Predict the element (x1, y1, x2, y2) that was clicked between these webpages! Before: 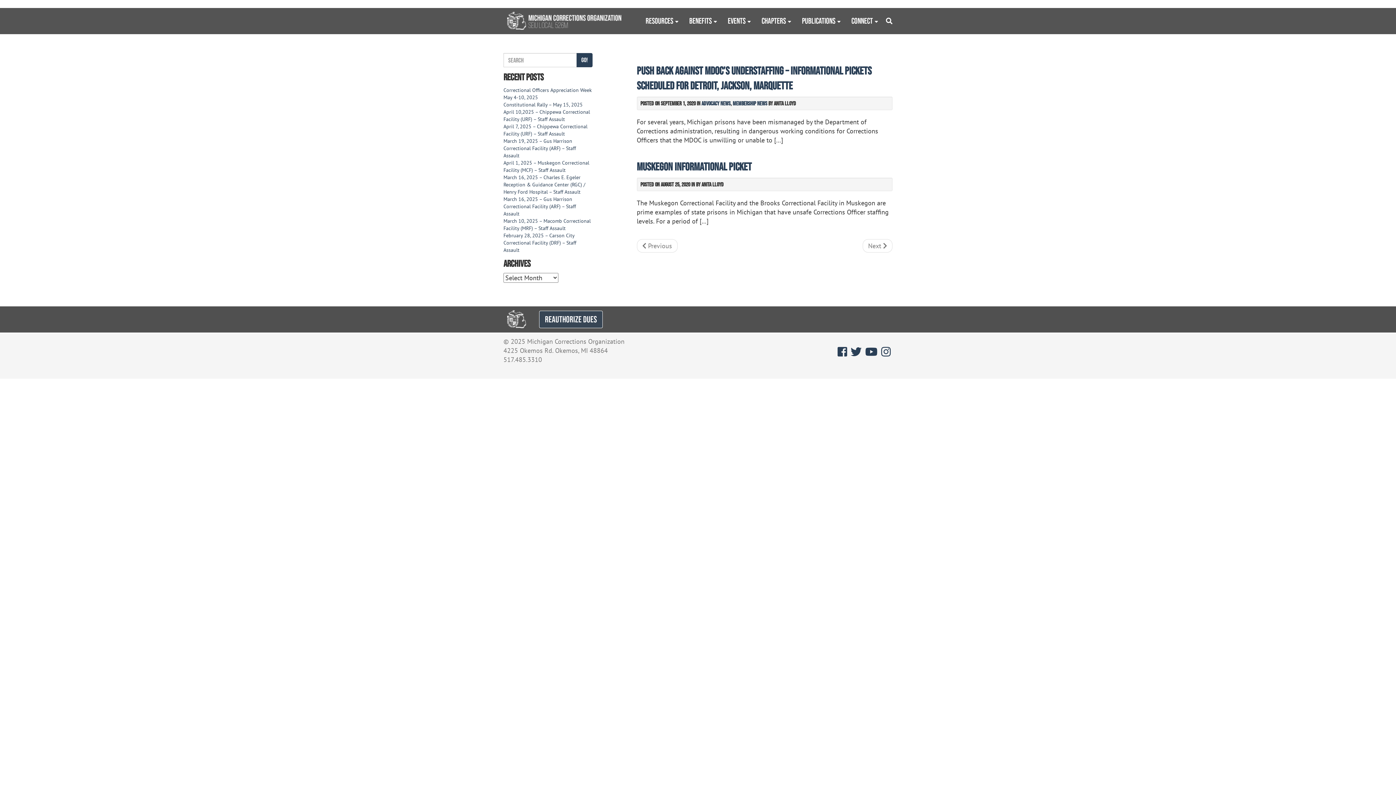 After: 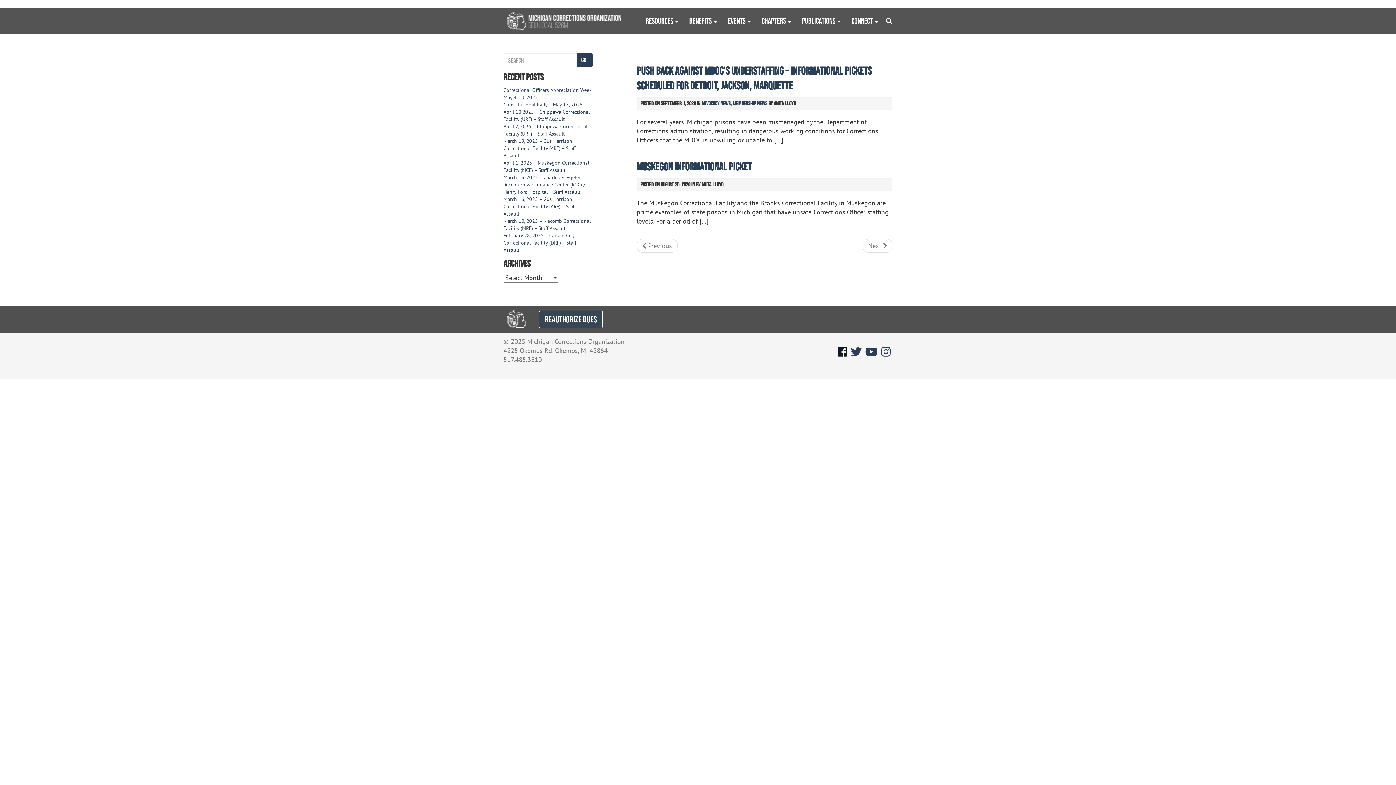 Action: bbox: (837, 344, 847, 358)